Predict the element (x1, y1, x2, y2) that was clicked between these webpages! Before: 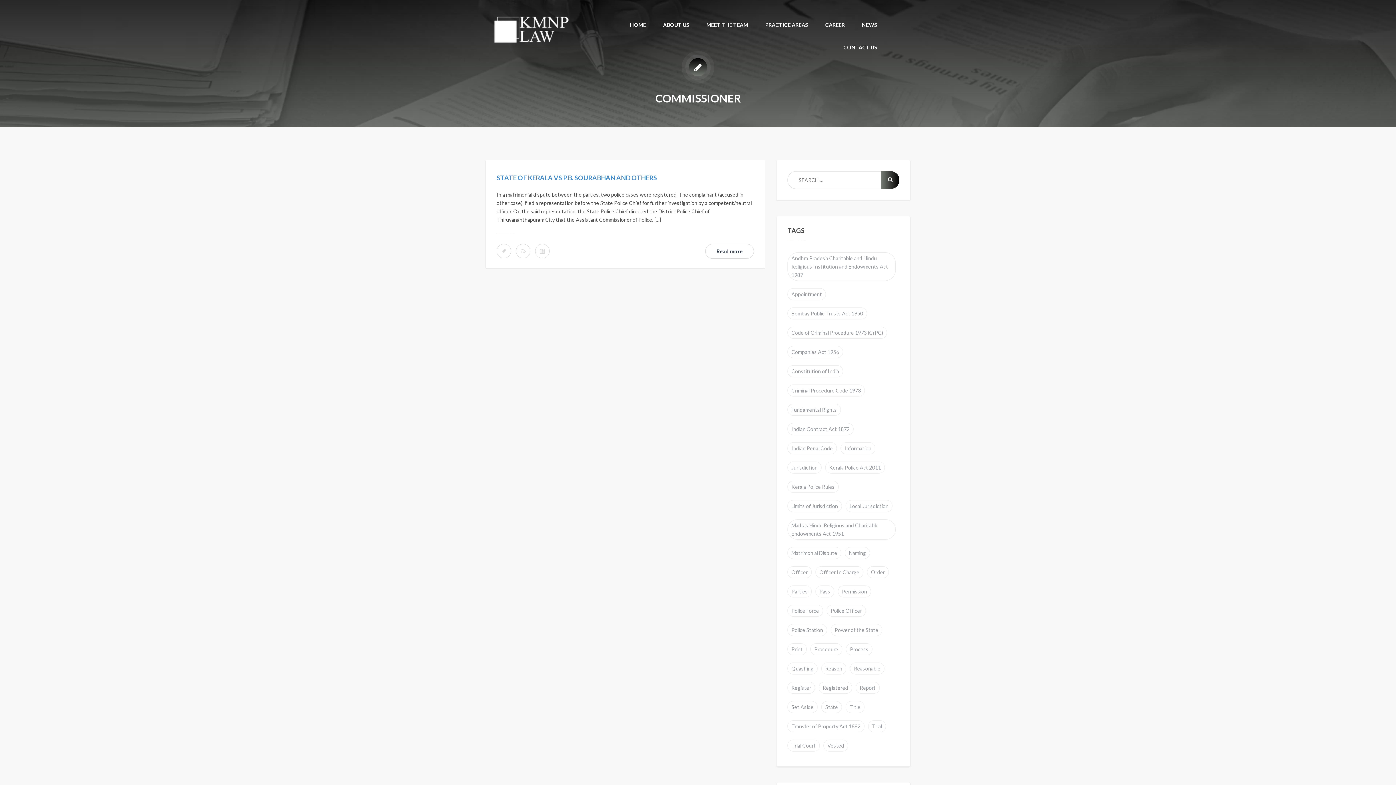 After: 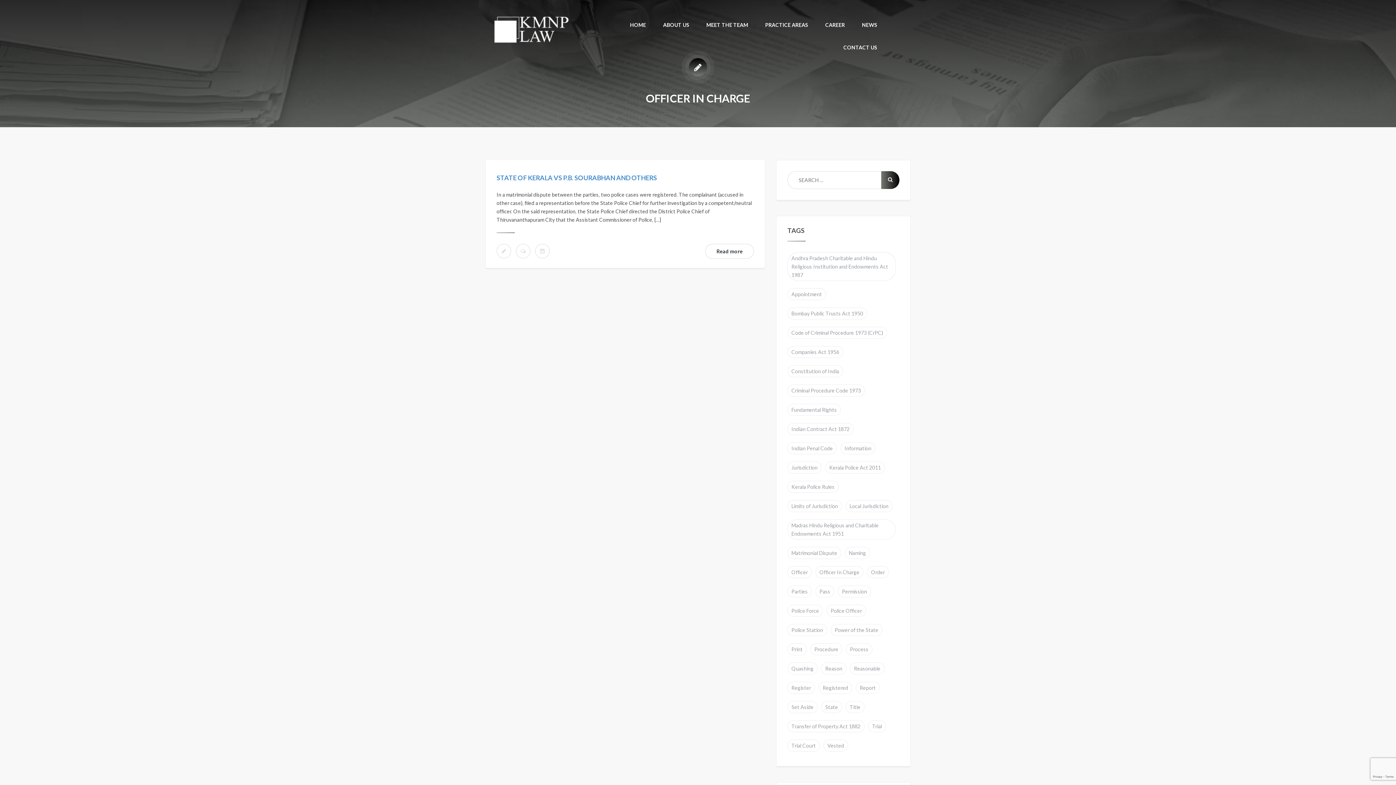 Action: label: Officer In Charge (1 item) bbox: (788, 539, 832, 550)